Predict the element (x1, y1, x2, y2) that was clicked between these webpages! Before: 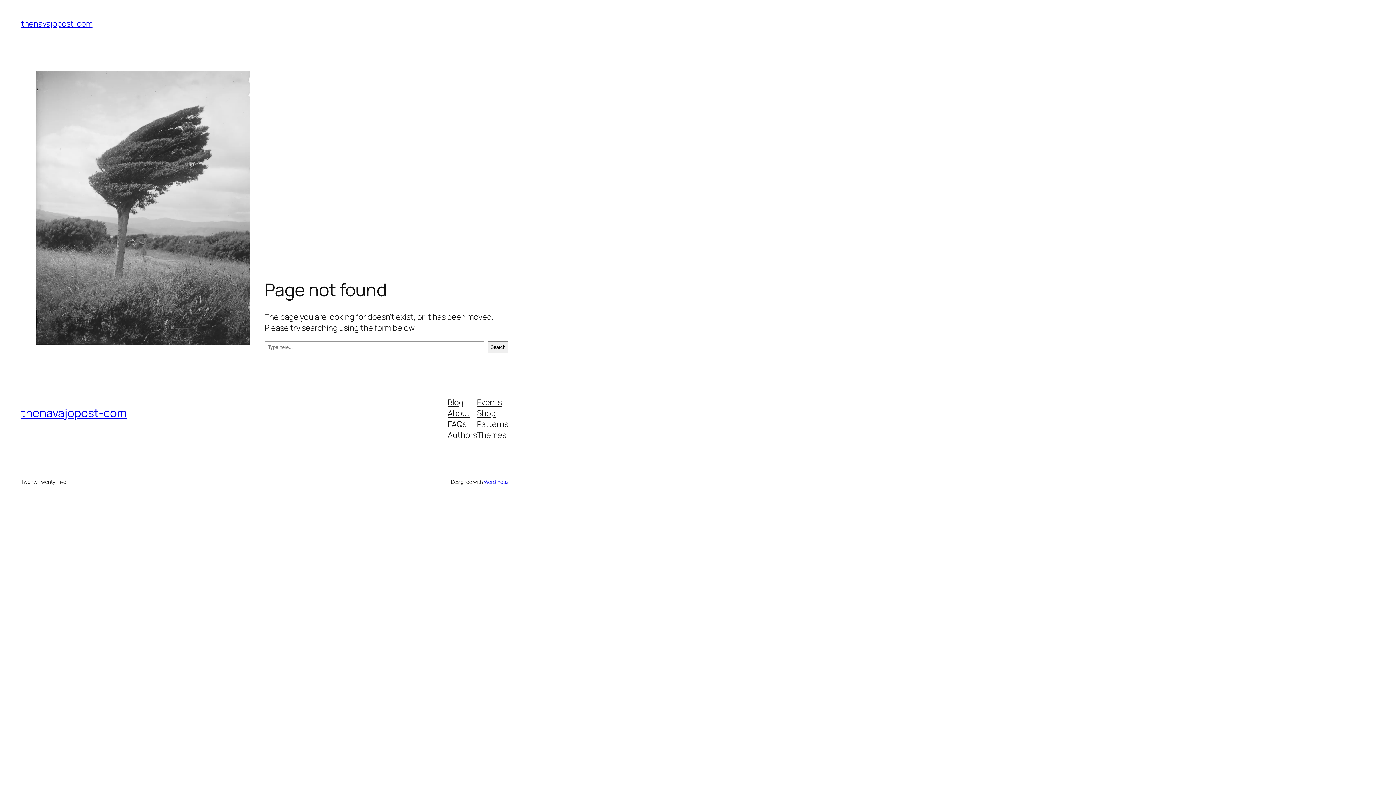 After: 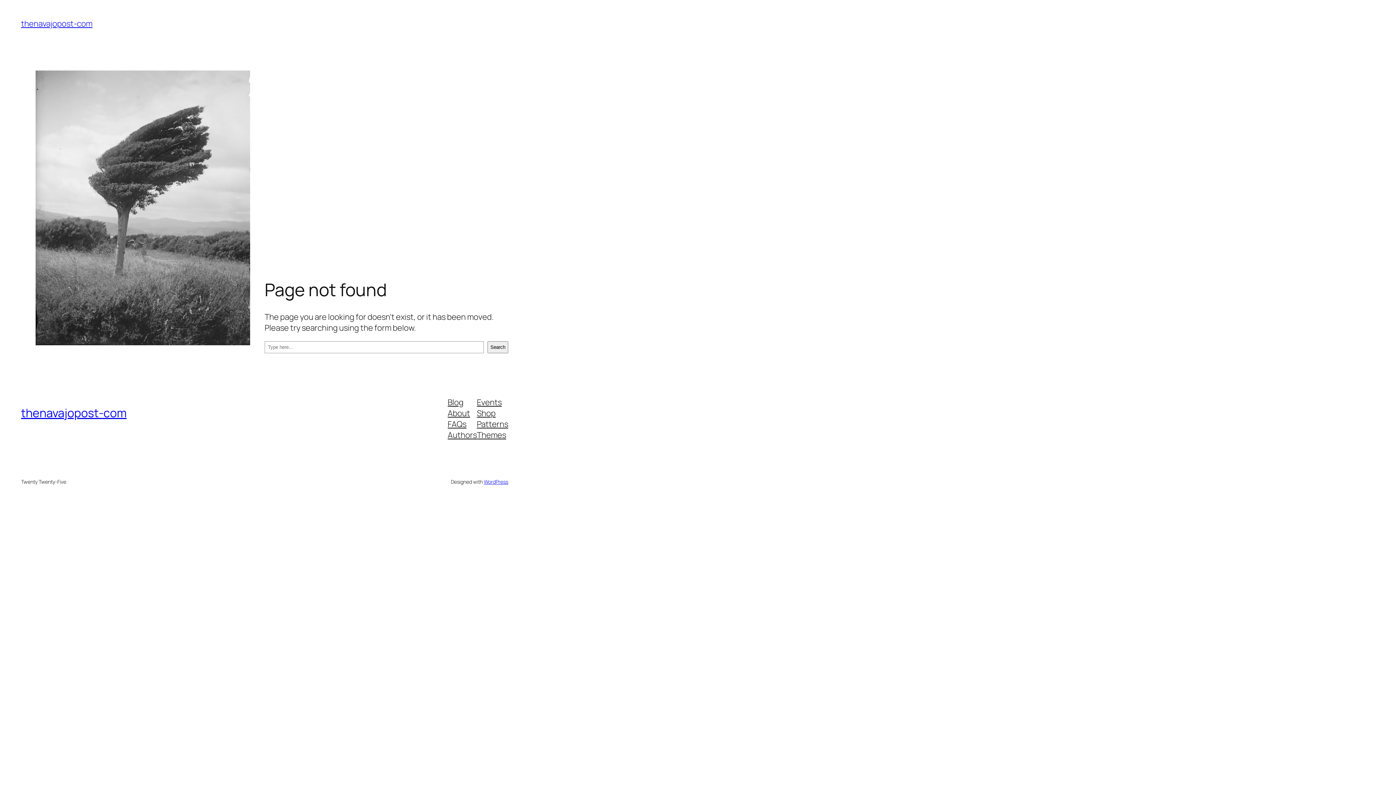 Action: label: Authors bbox: (447, 429, 477, 440)